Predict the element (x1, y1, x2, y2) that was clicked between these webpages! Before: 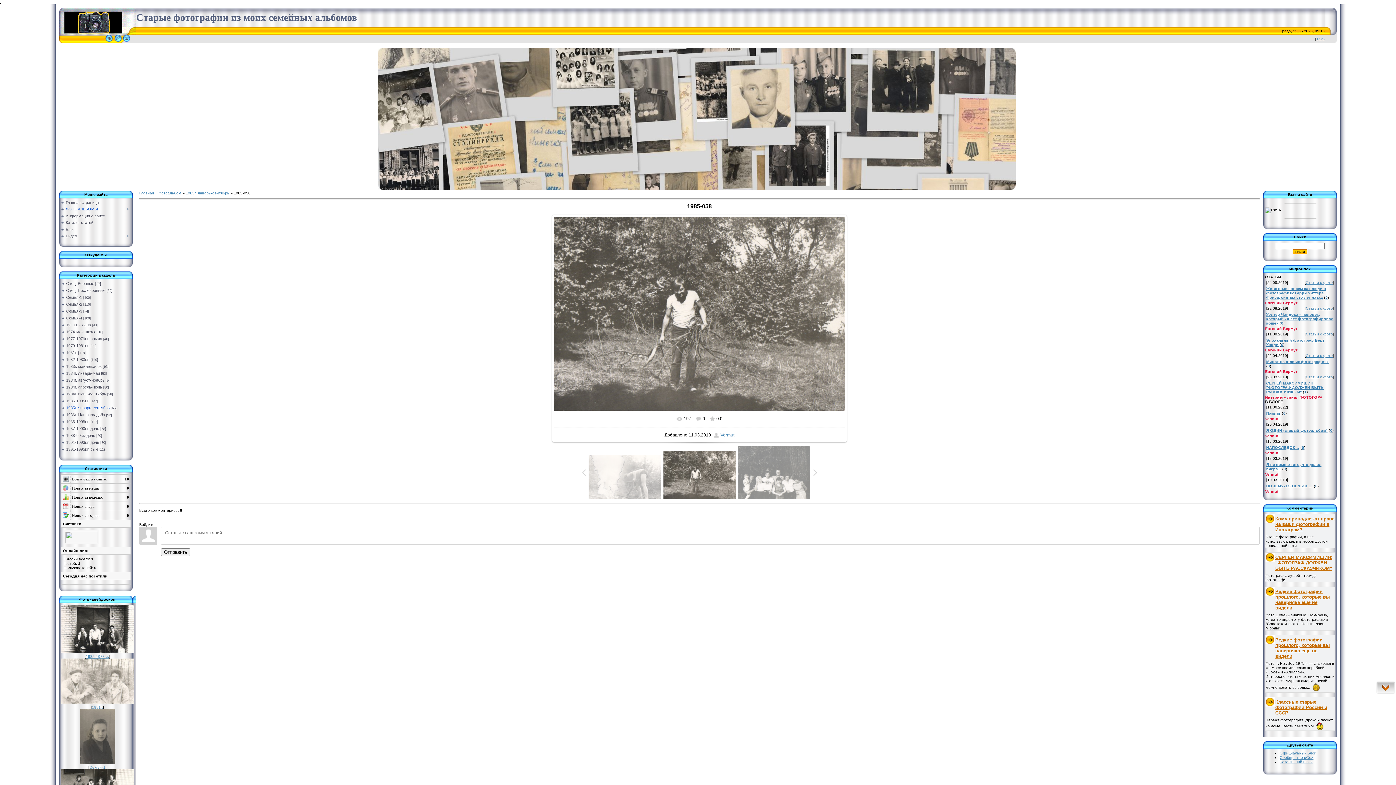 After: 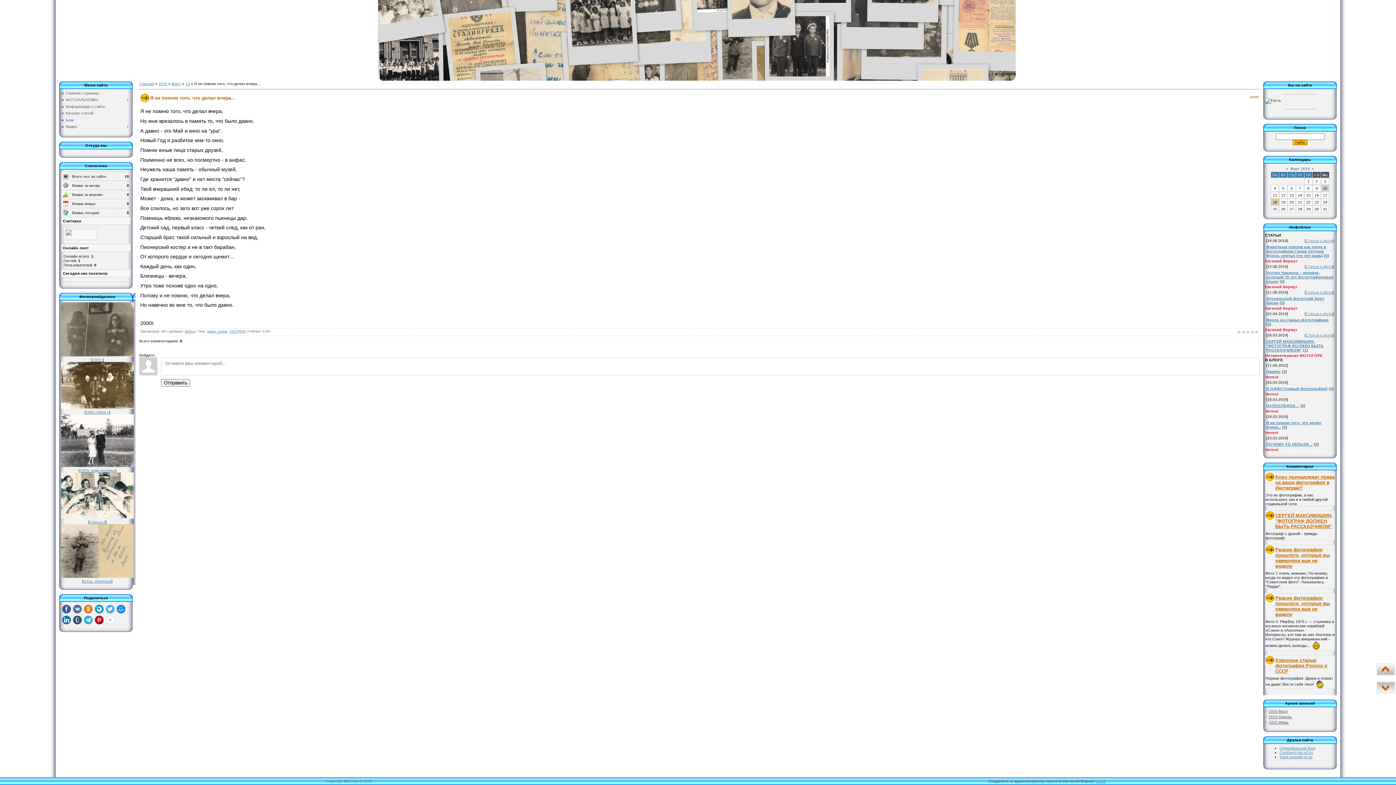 Action: bbox: (1284, 466, 1286, 471) label: 0